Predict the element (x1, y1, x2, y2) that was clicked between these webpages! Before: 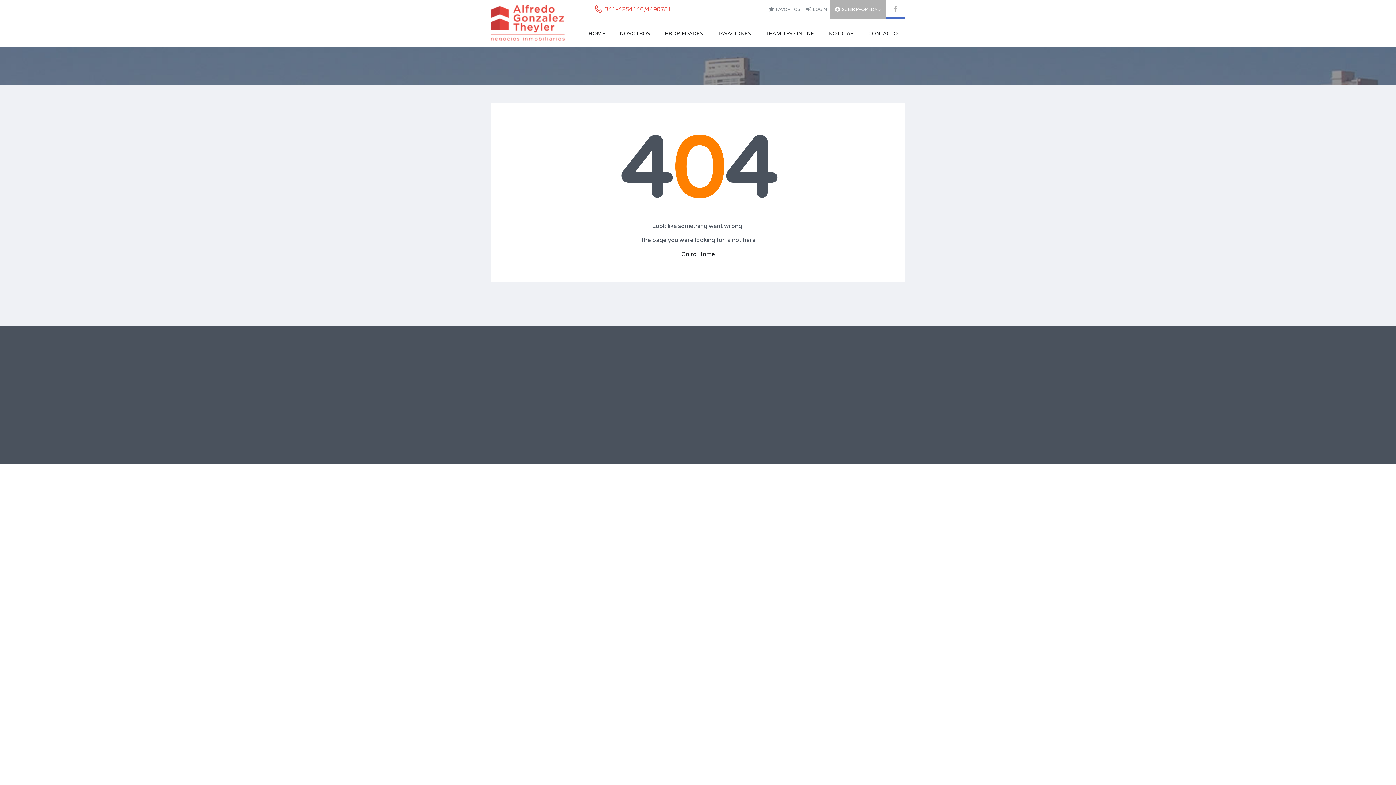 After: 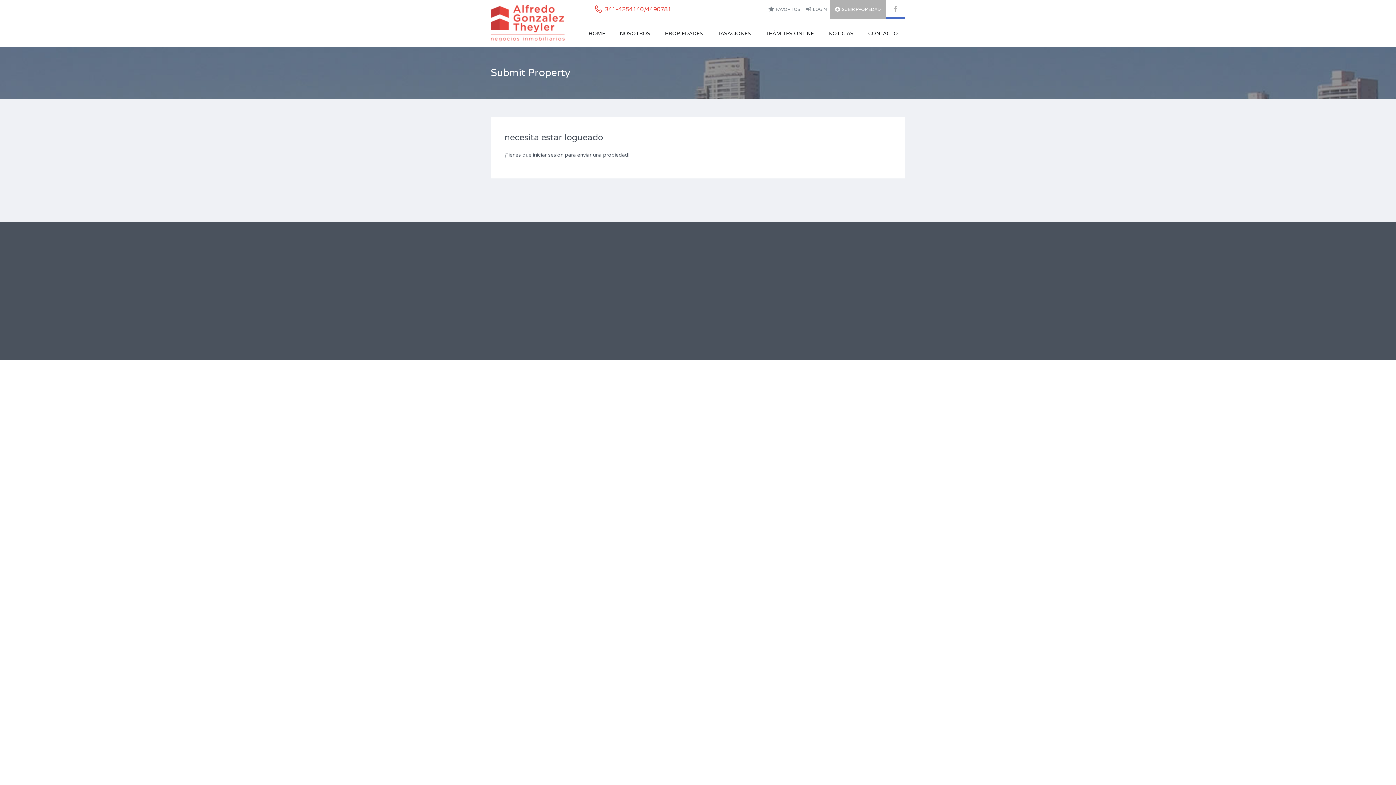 Action: bbox: (829, 0, 886, 18) label: SUBIR PROPIEDAD